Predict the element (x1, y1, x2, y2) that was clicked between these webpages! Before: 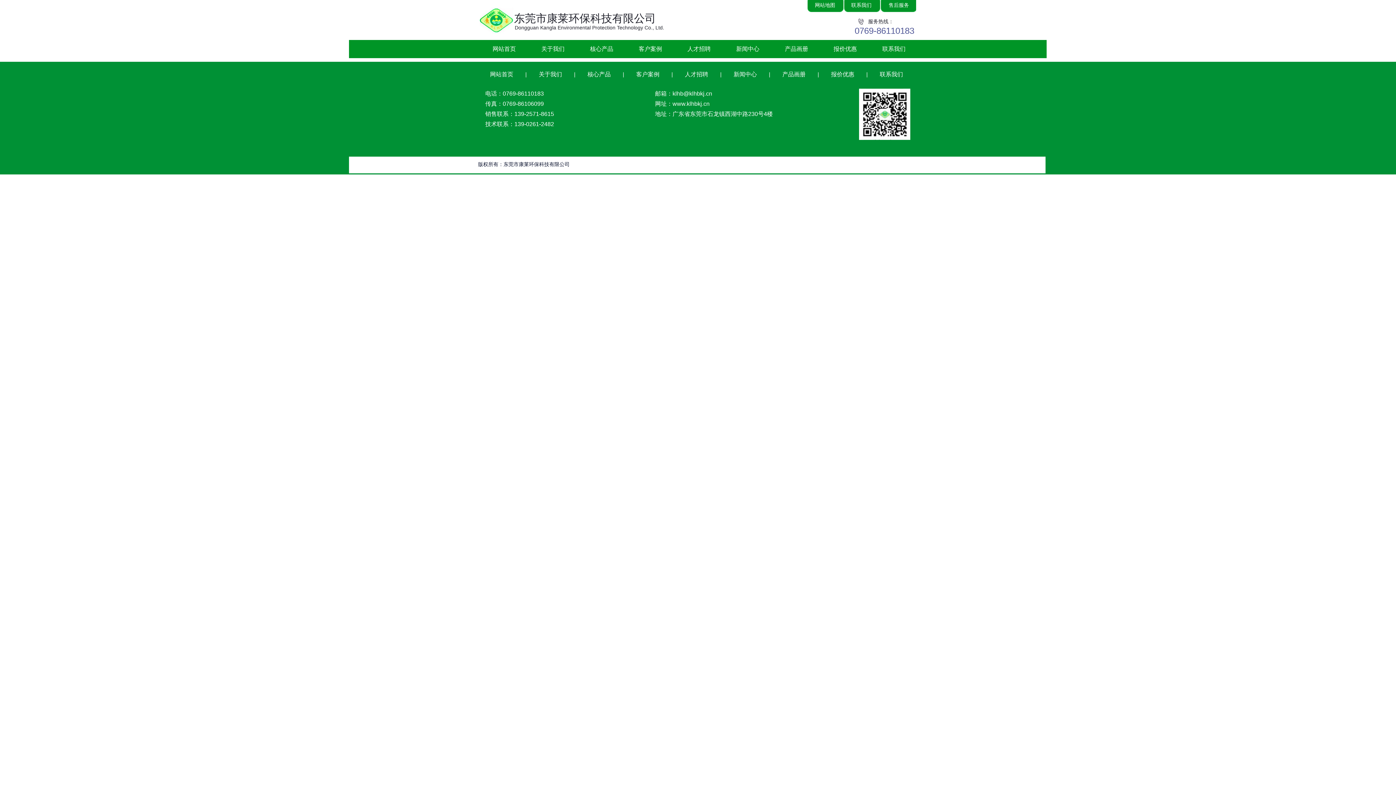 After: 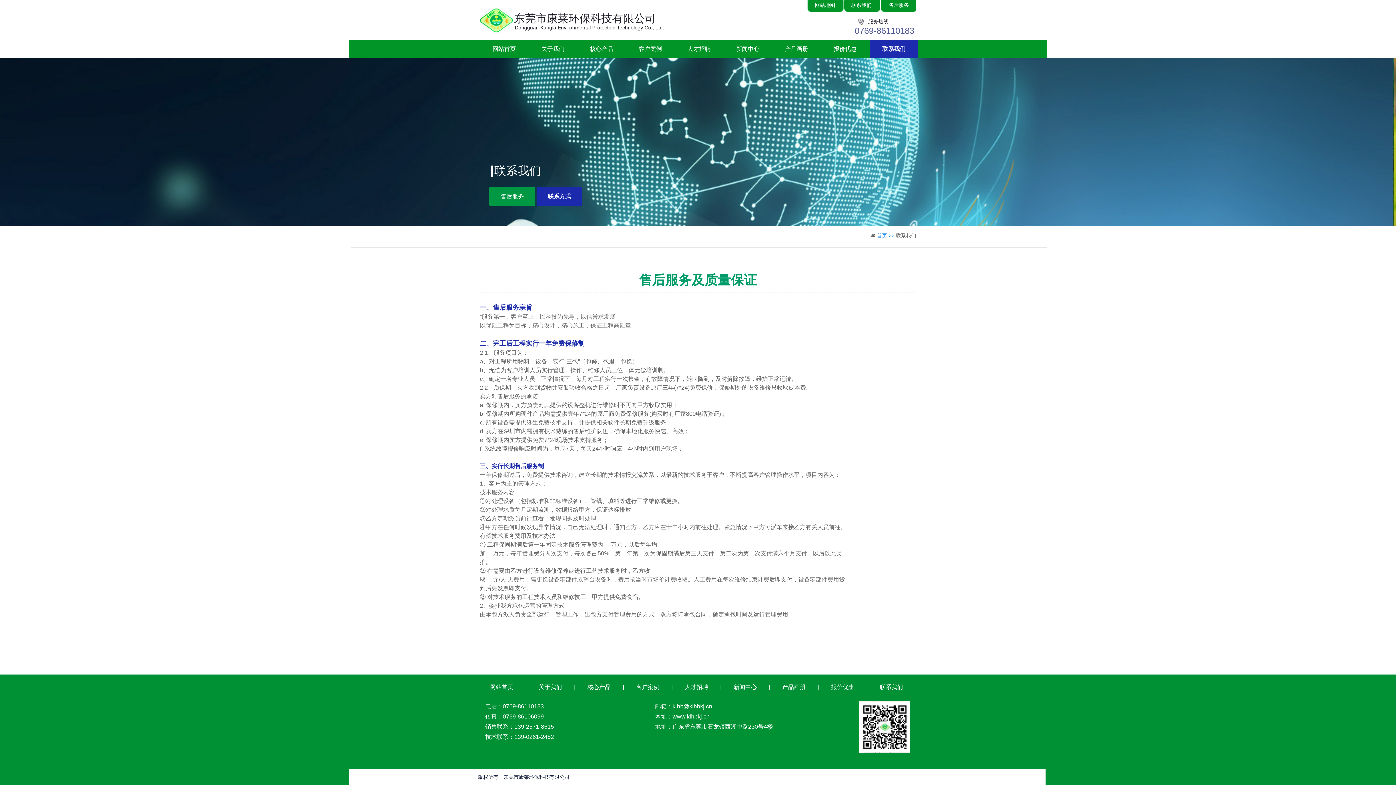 Action: bbox: (882, 0, 915, 10) label: 售后服务